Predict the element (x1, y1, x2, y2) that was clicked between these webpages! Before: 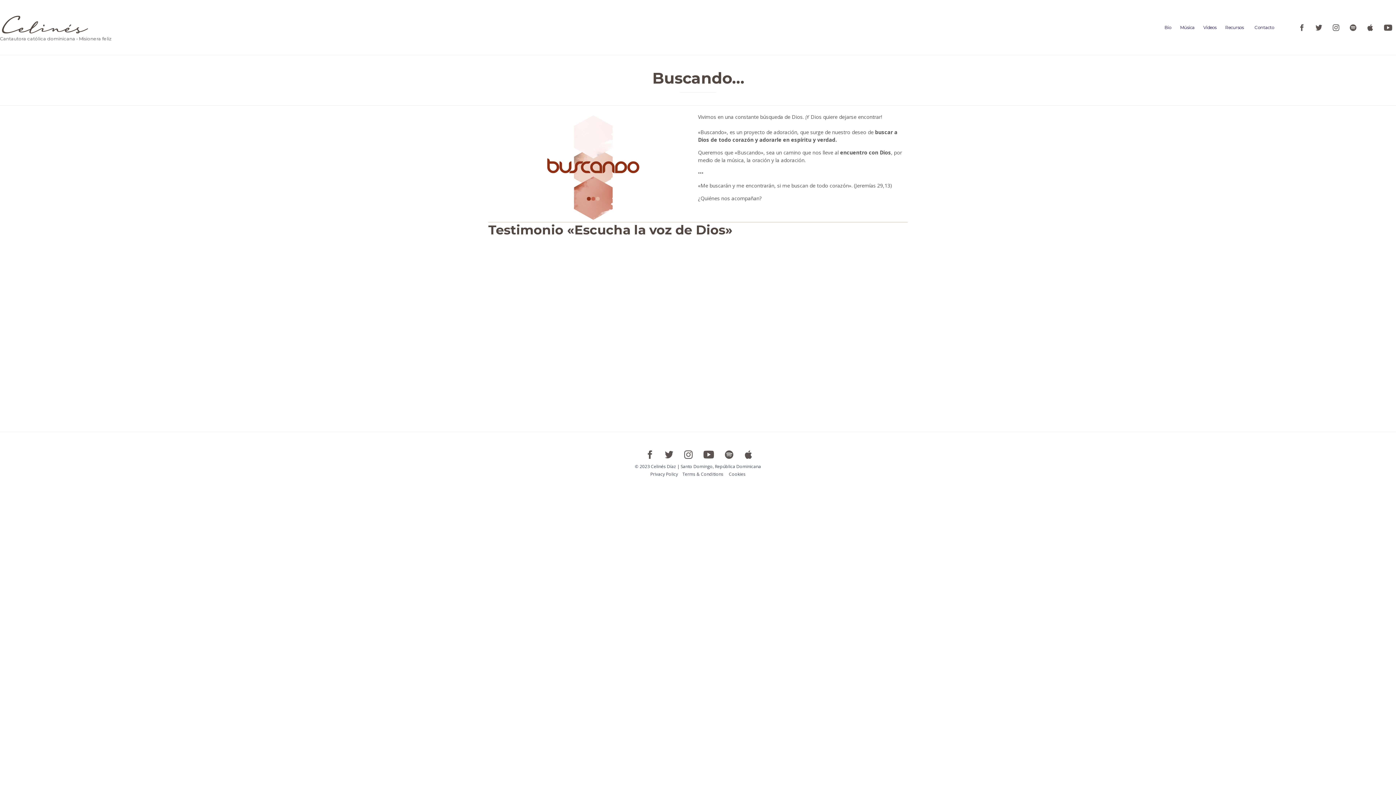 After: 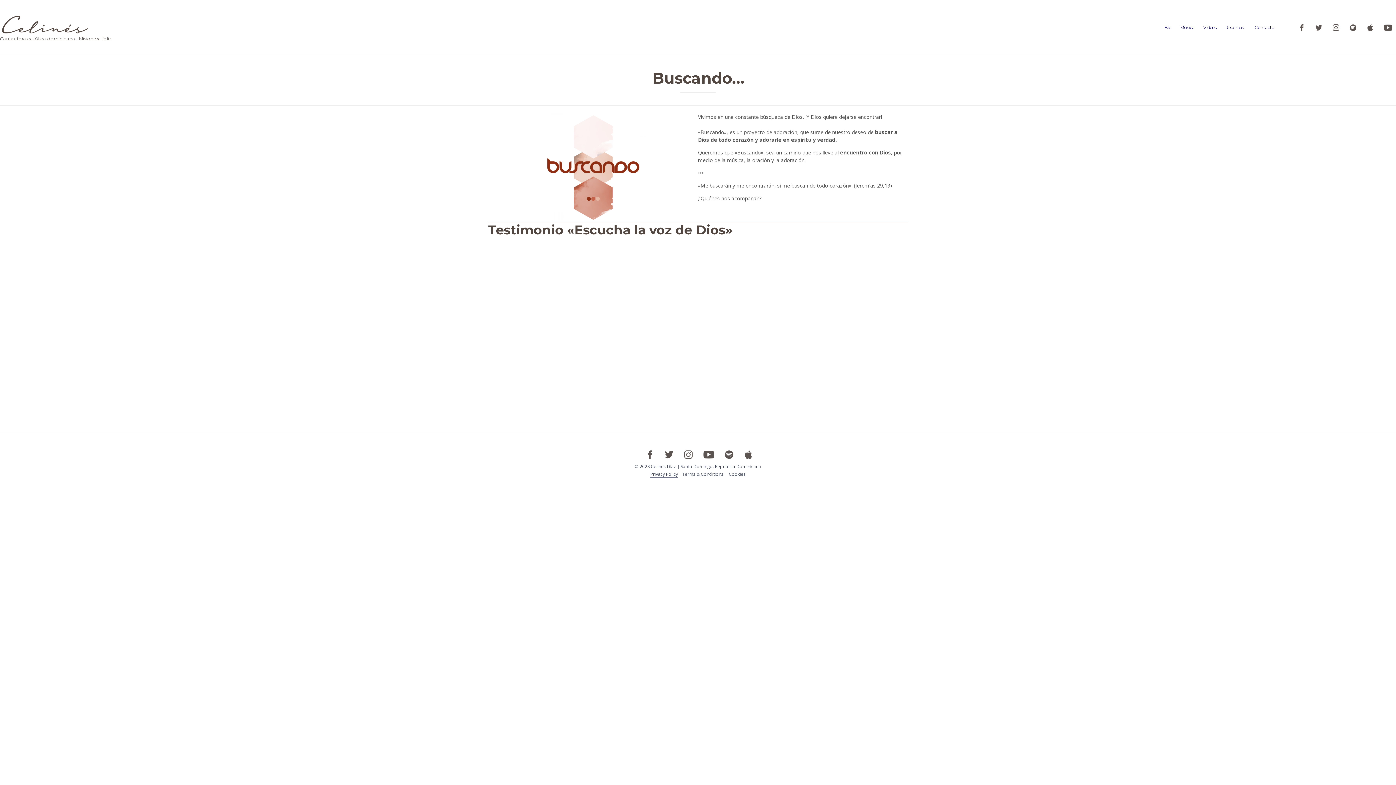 Action: bbox: (650, 471, 678, 477) label: Privacy Policy